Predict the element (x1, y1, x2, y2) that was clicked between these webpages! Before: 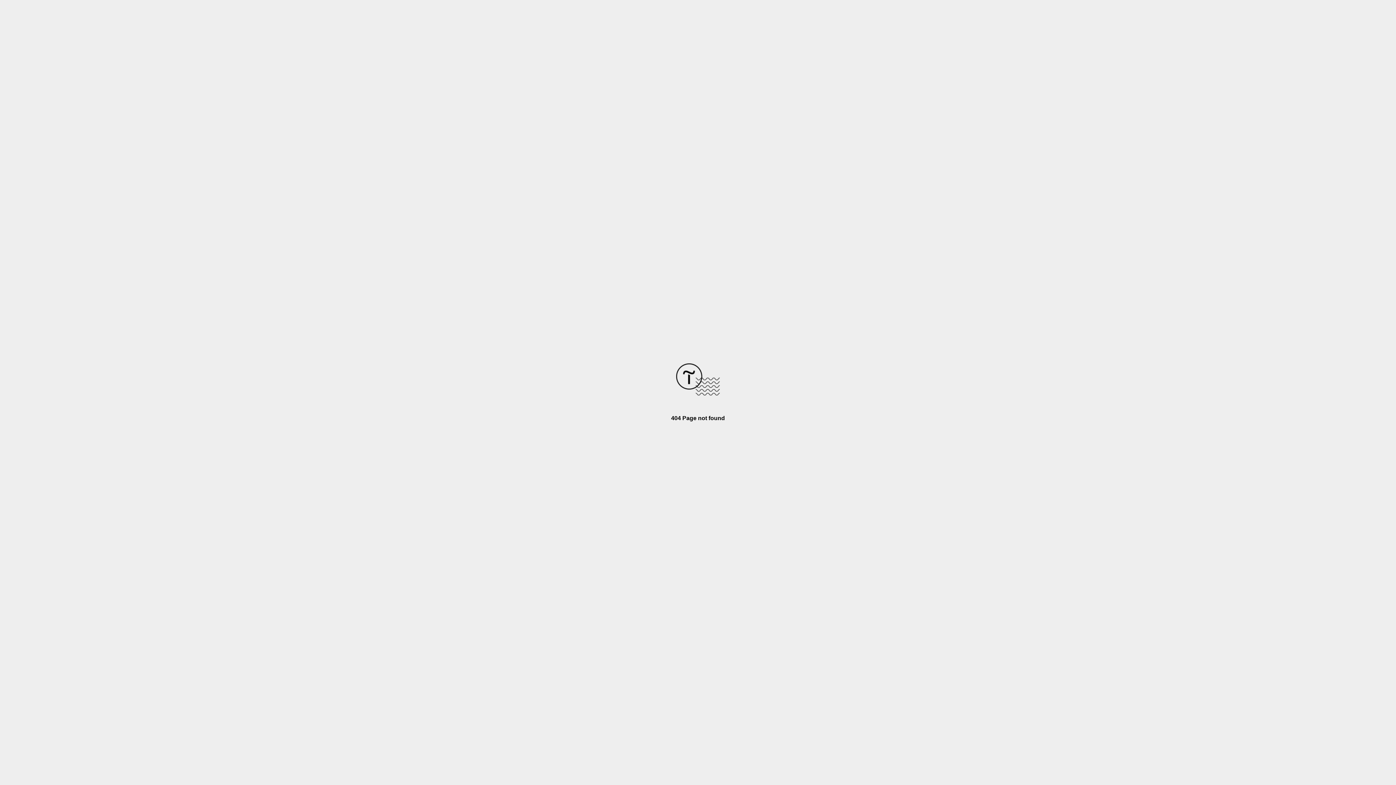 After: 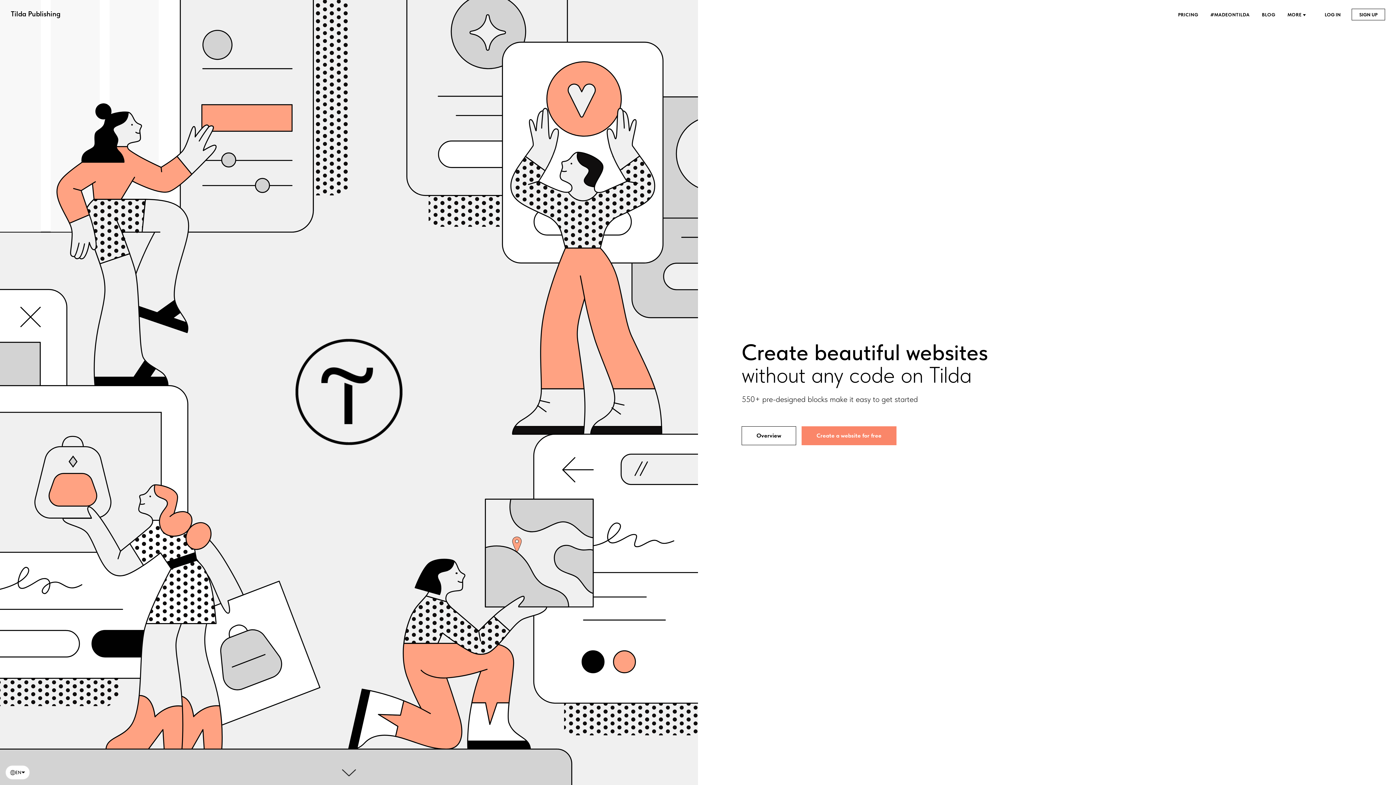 Action: bbox: (676, 390, 720, 396)